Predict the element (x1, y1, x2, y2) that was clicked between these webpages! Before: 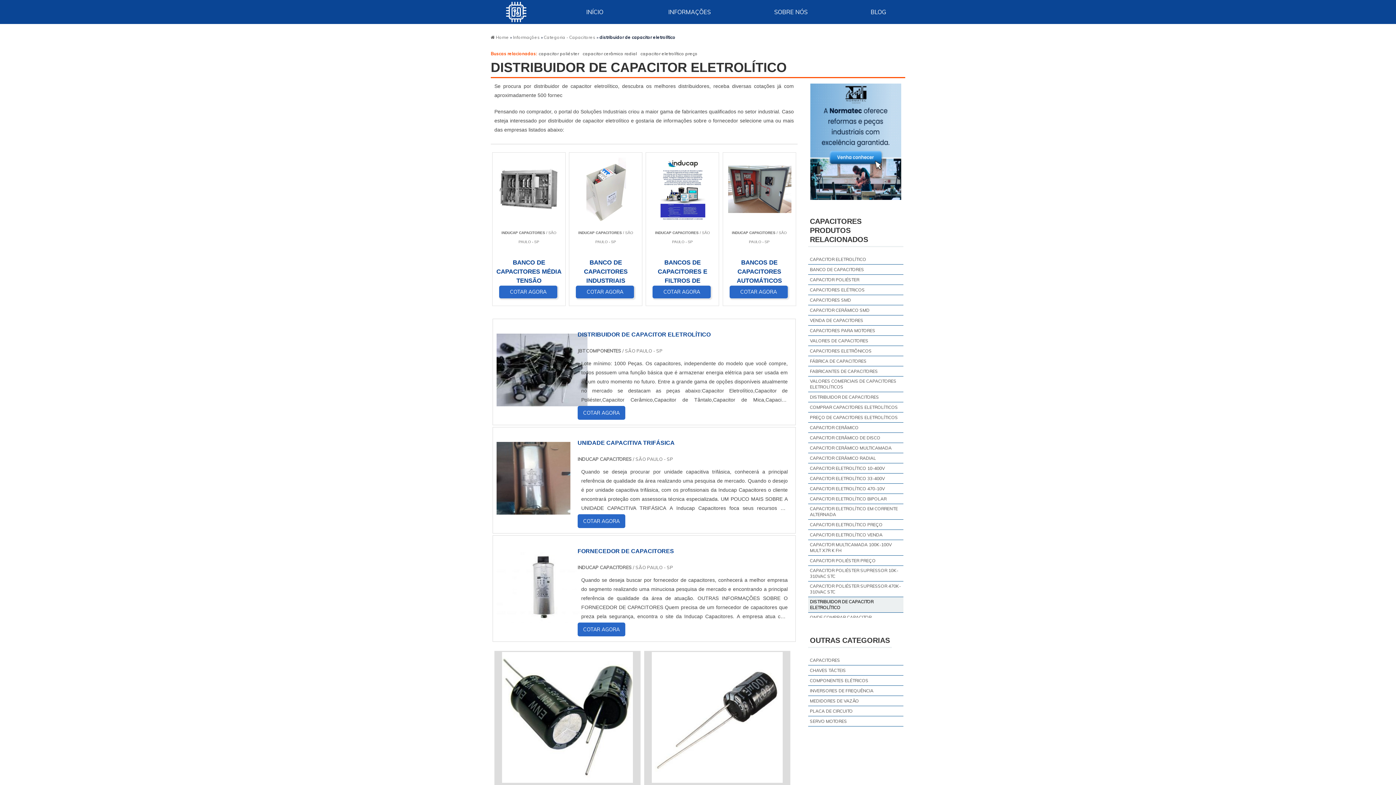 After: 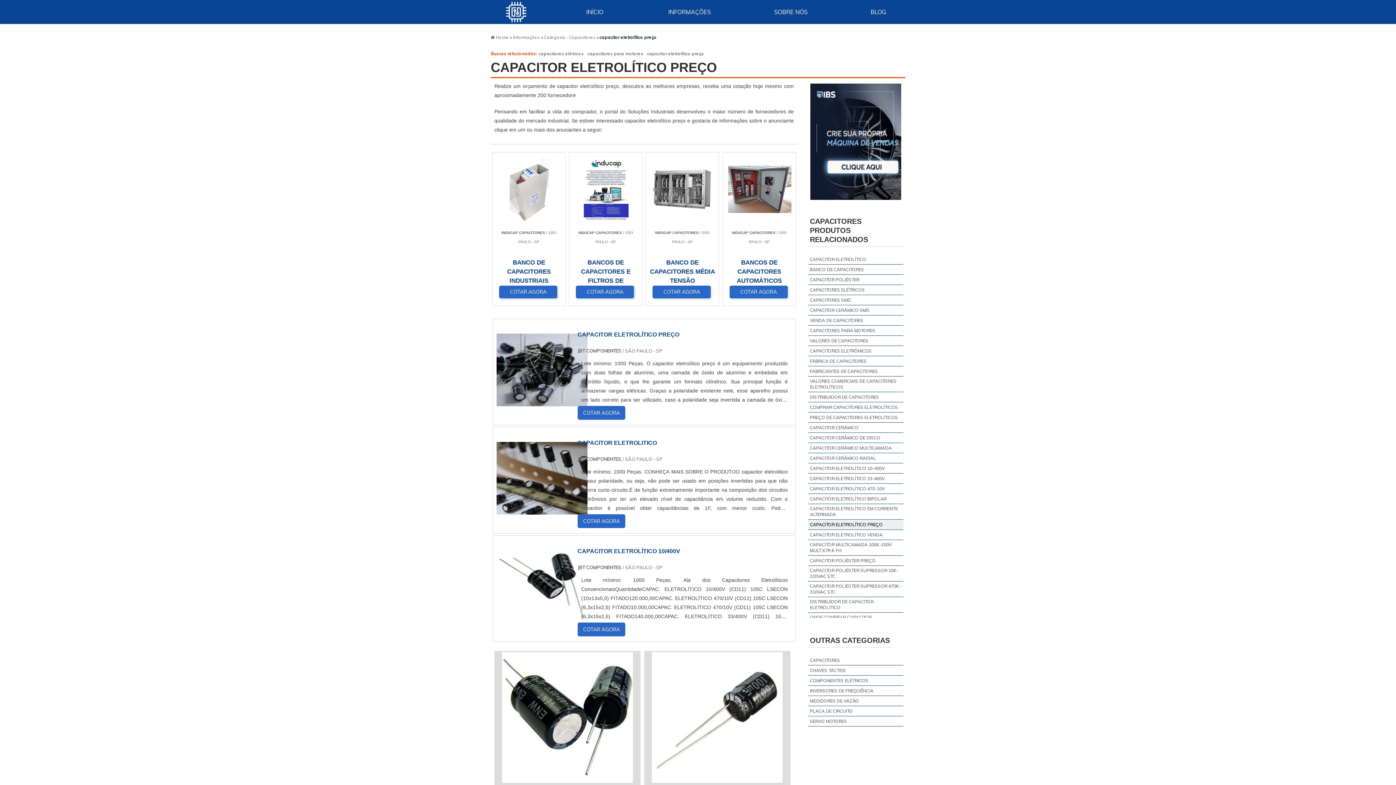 Action: bbox: (808, 520, 884, 529) label: CAPACITOR ELETROLÍTICO PREÇO